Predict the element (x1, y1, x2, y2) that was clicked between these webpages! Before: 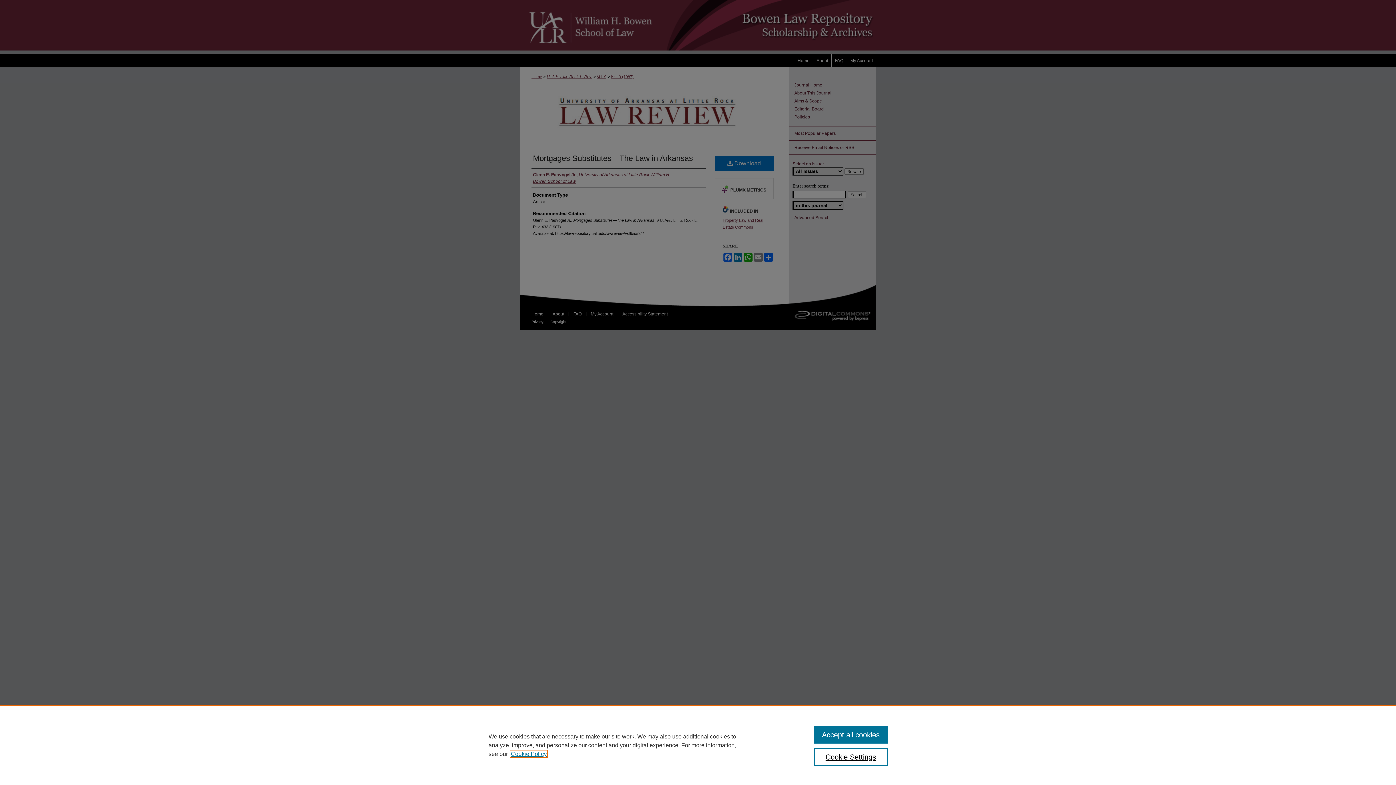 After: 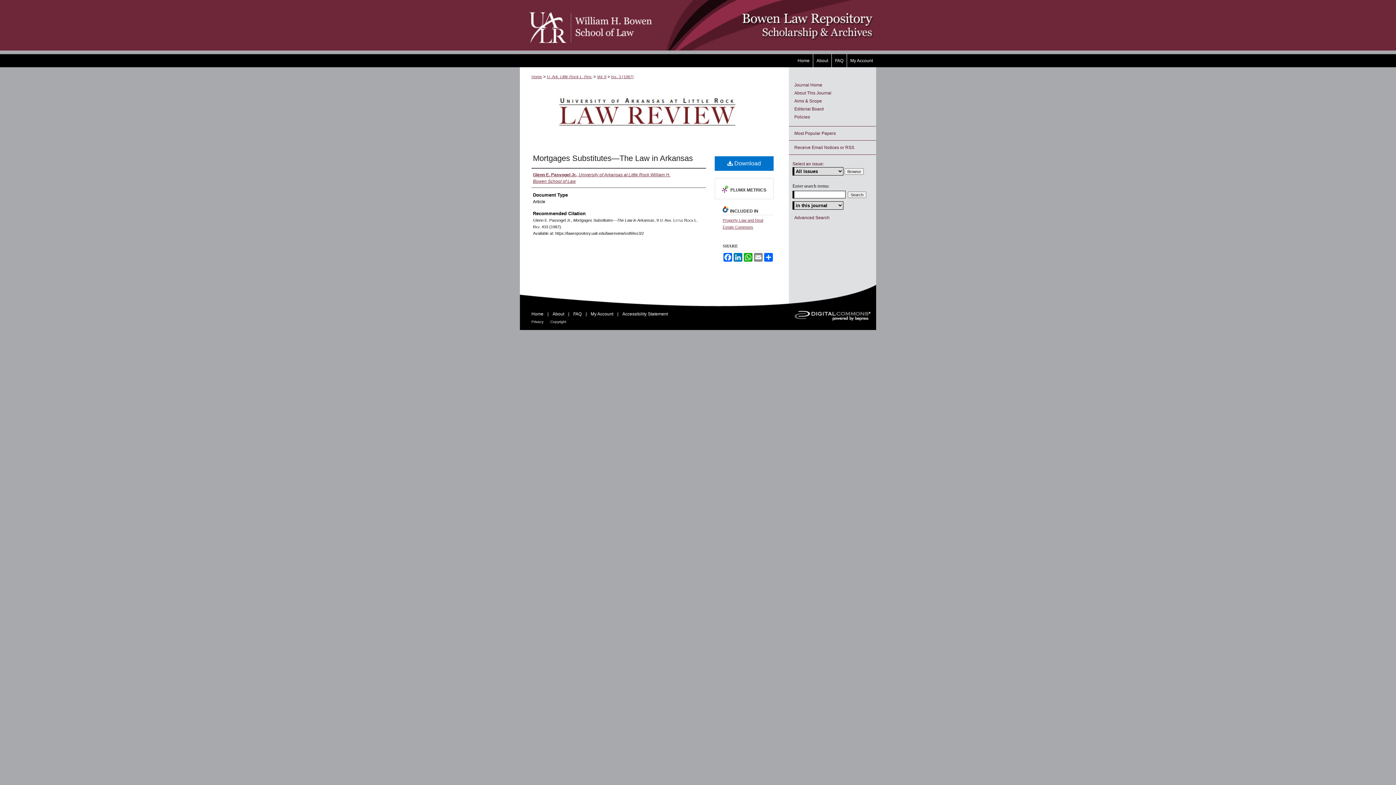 Action: bbox: (814, 726, 887, 744) label: Accept all cookies